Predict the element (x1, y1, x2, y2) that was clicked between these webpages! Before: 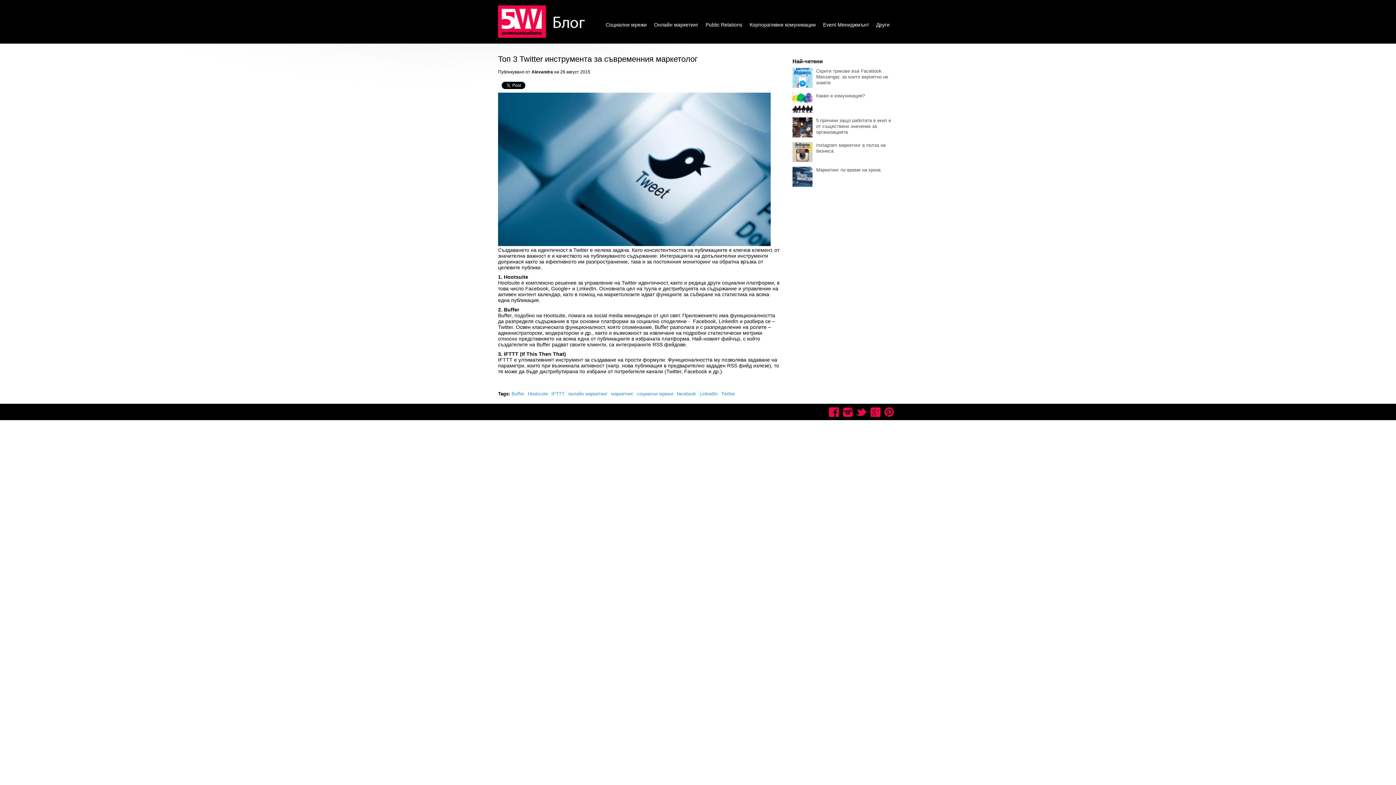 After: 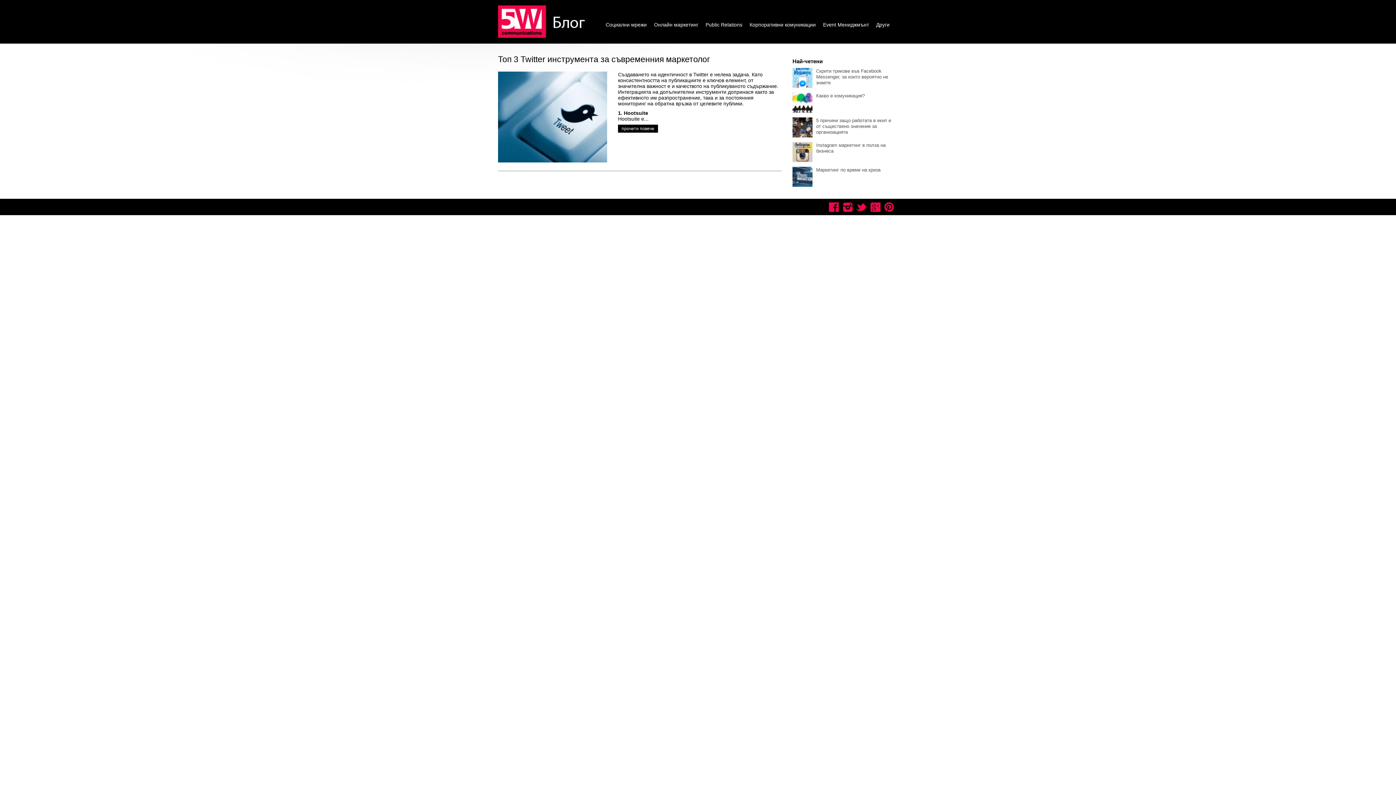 Action: label: Buffer bbox: (511, 391, 524, 396)